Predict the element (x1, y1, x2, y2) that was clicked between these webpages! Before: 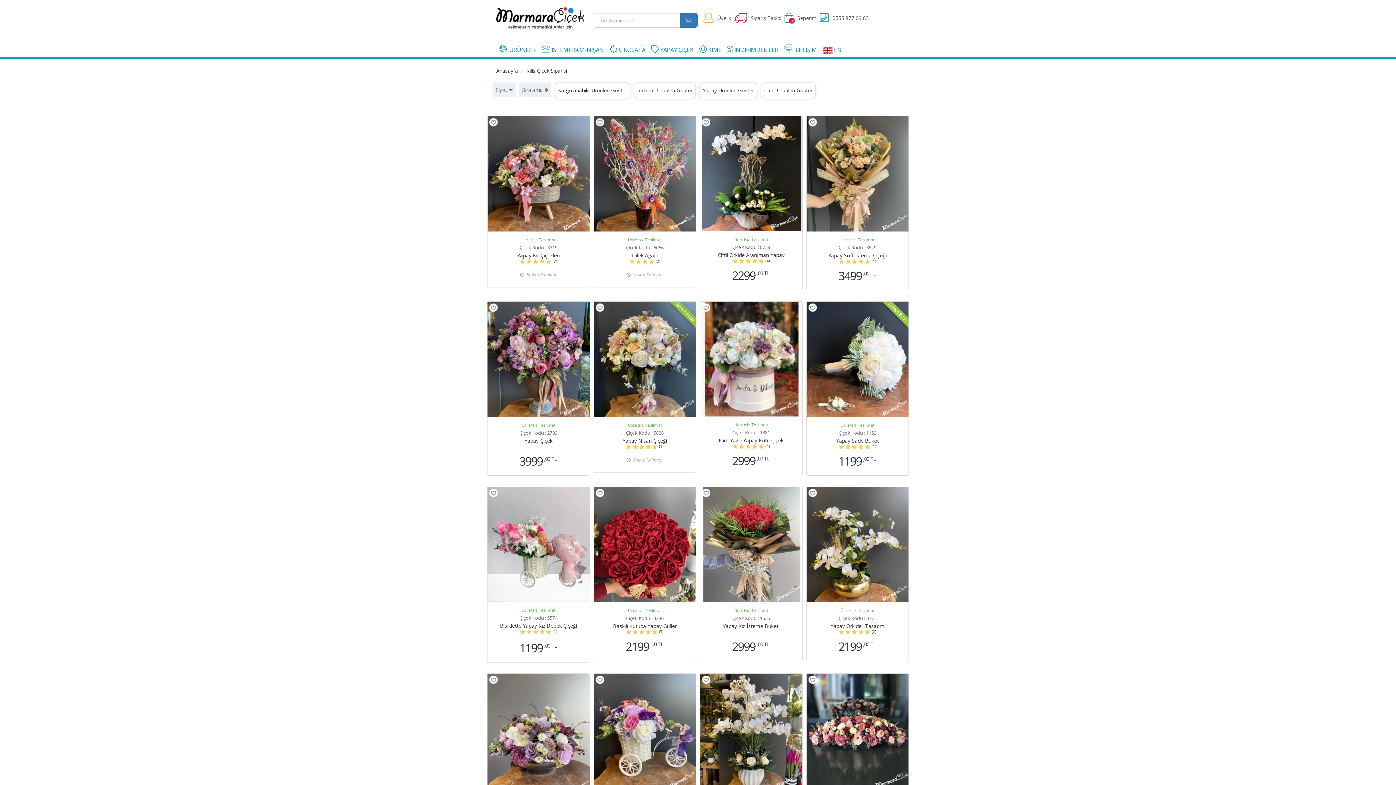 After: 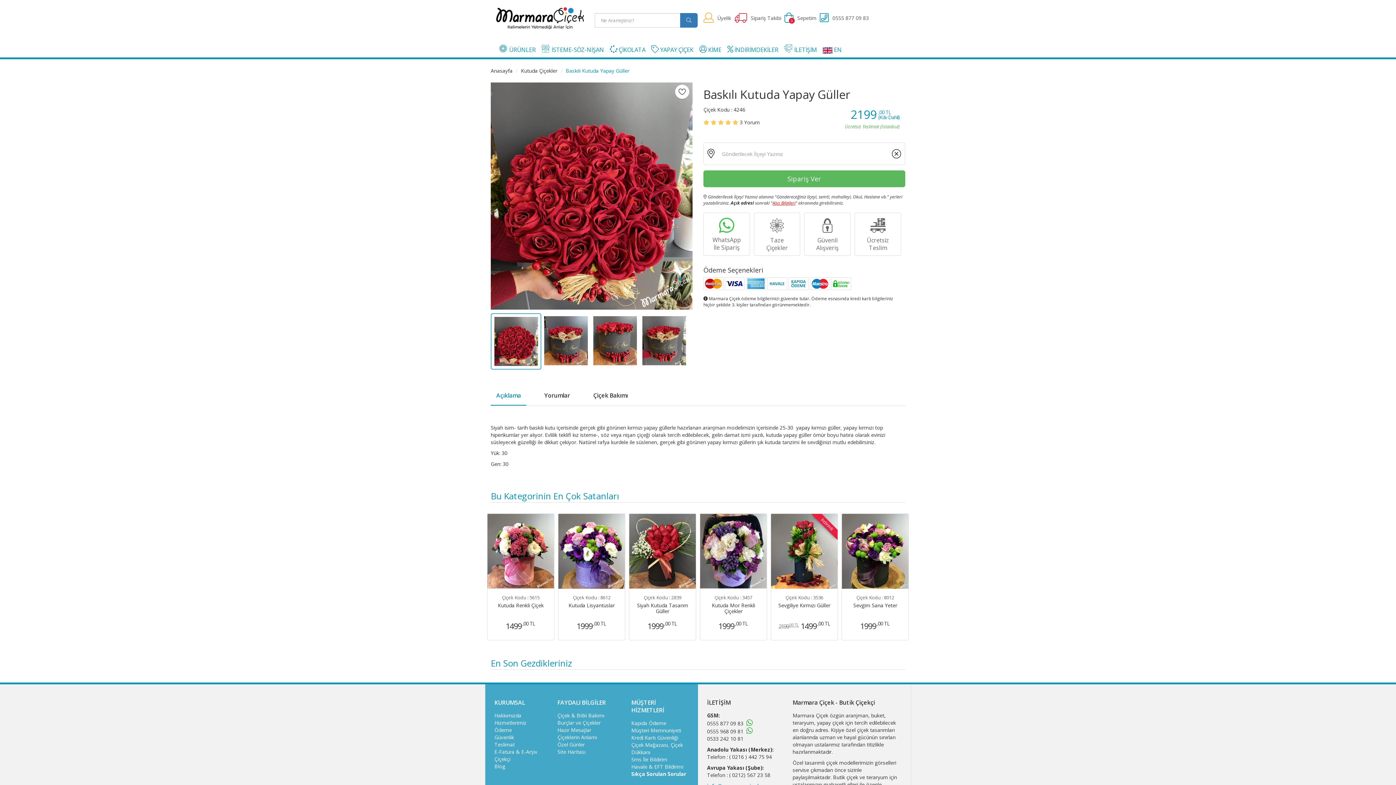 Action: label: Ücretsiz Teslimat

Çiçek Kodu : 4246

Baskılı Kutuda Yapay Güller
     (3)

2199 
,00 TL
  bbox: (594, 487, 696, 661)